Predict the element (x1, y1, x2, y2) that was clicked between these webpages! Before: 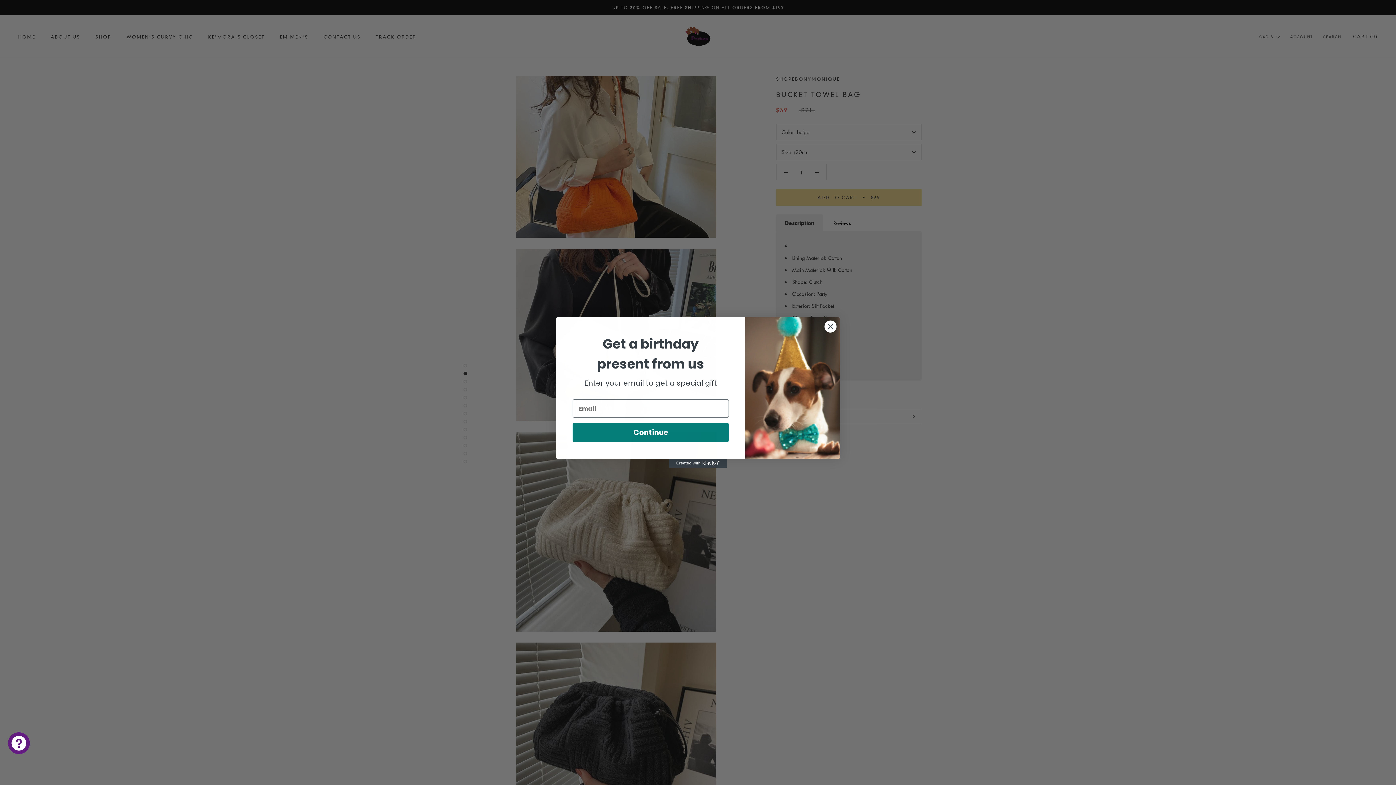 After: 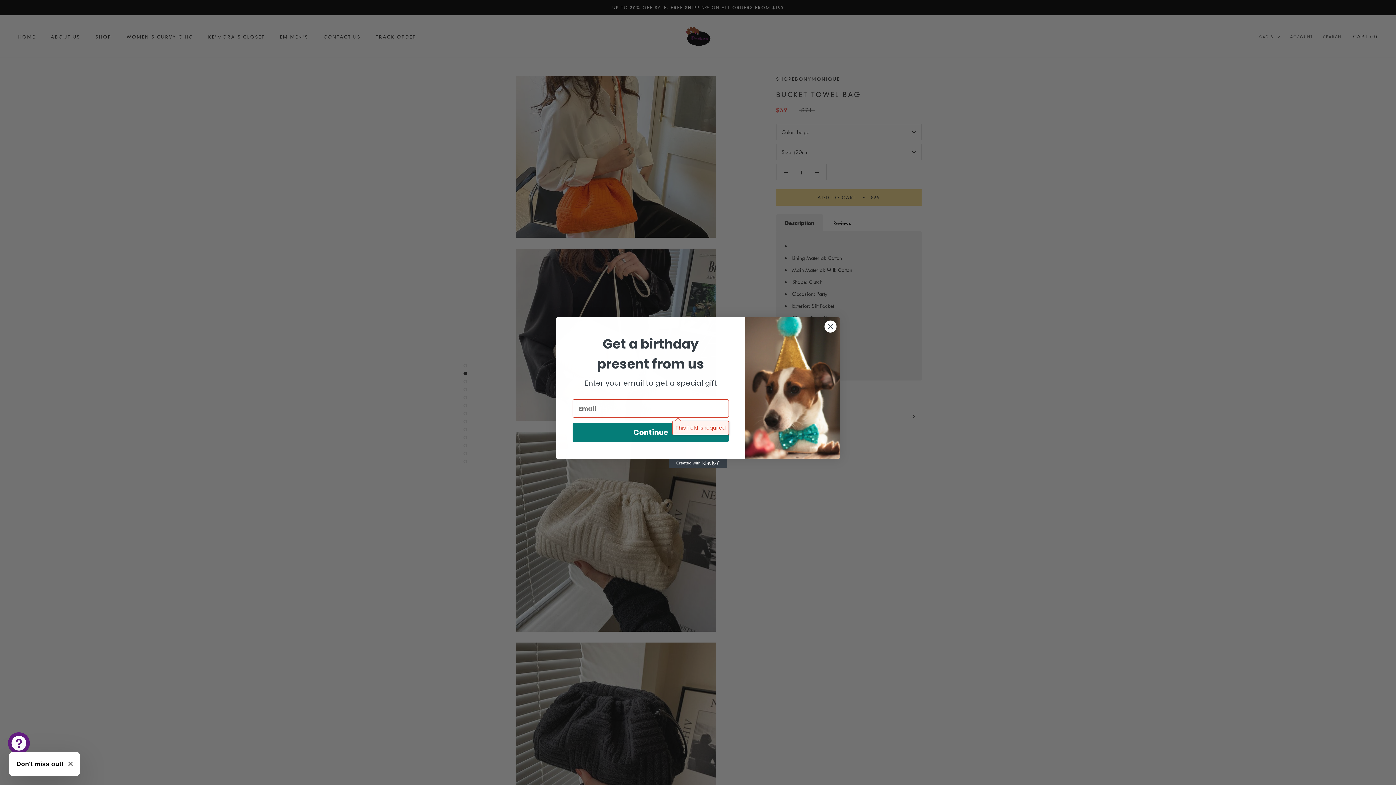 Action: bbox: (572, 422, 729, 442) label: Continue